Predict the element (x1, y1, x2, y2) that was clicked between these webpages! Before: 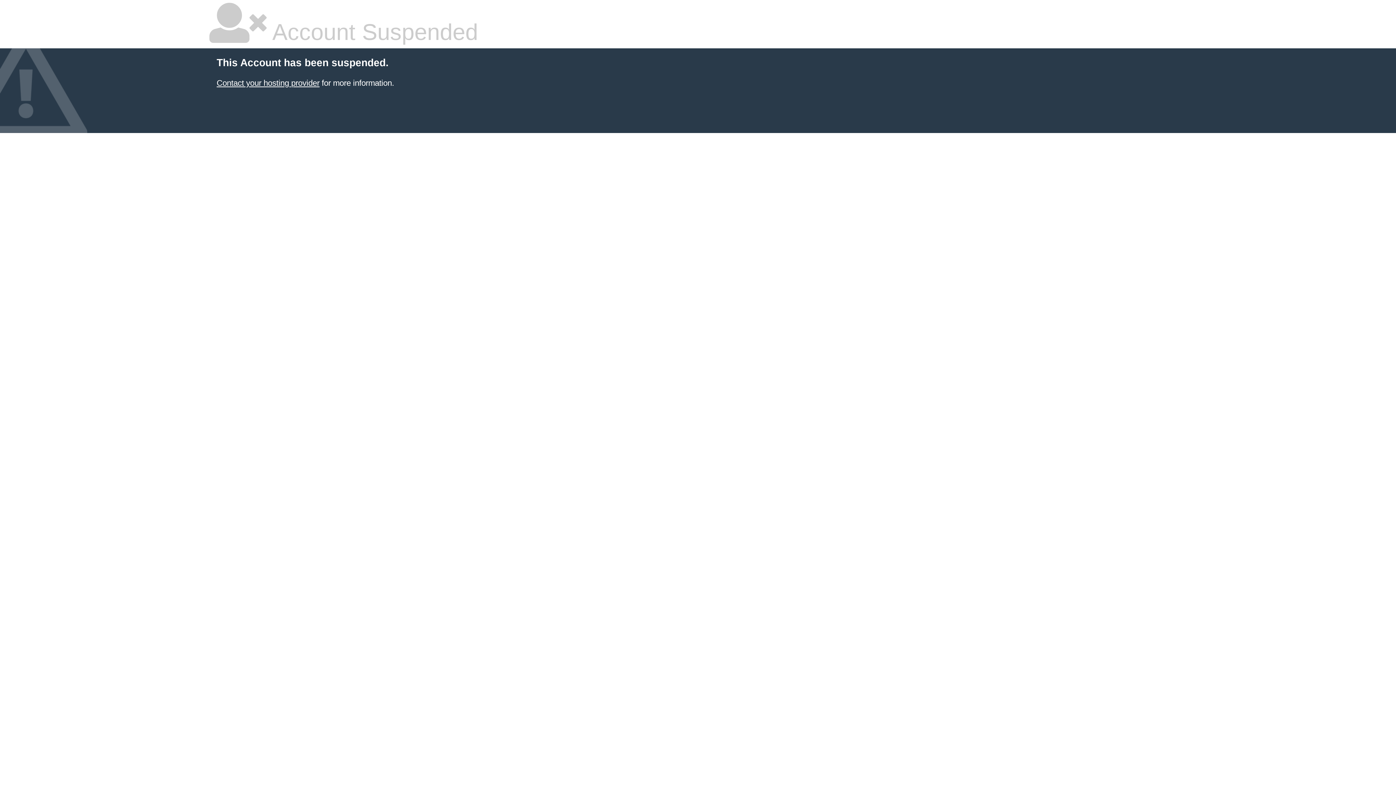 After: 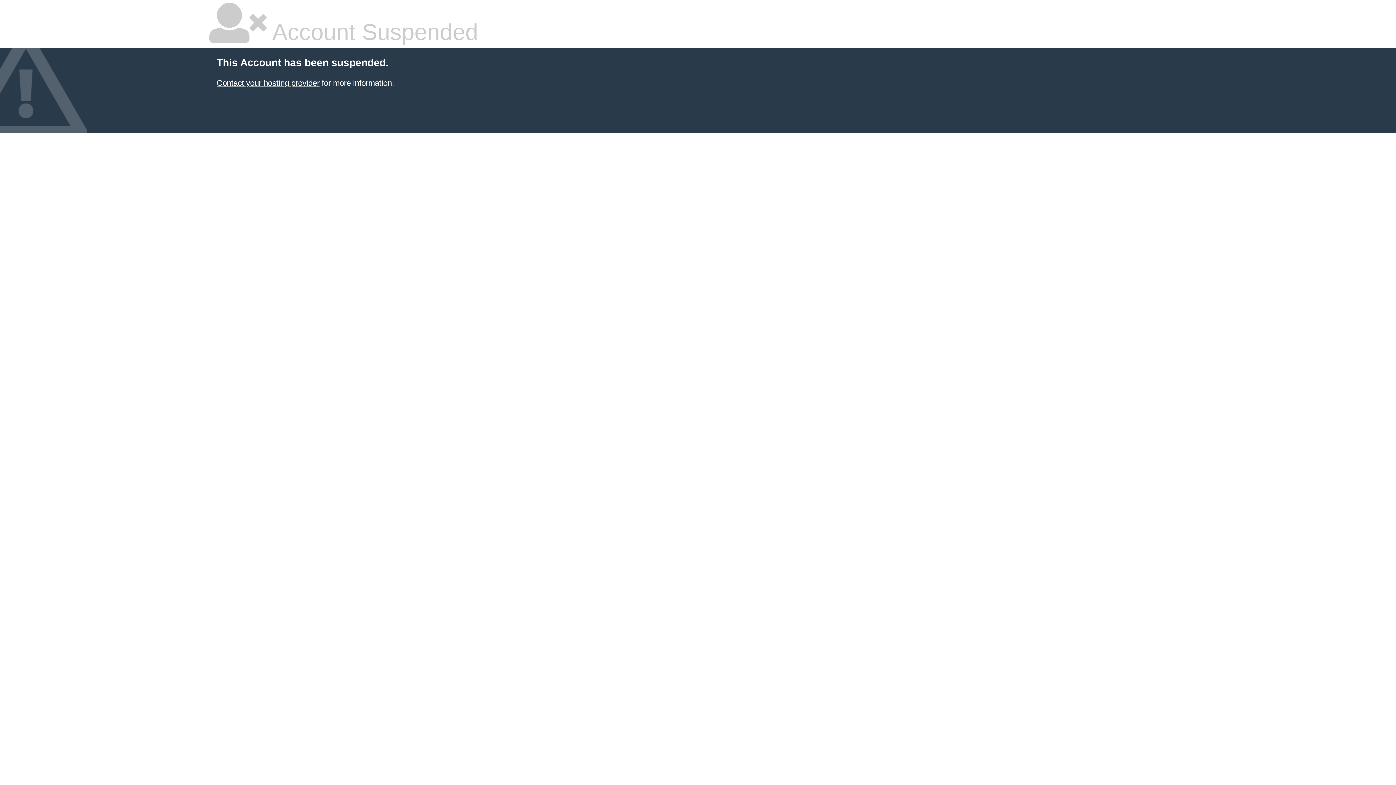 Action: label: Contact your hosting provider bbox: (216, 78, 319, 87)